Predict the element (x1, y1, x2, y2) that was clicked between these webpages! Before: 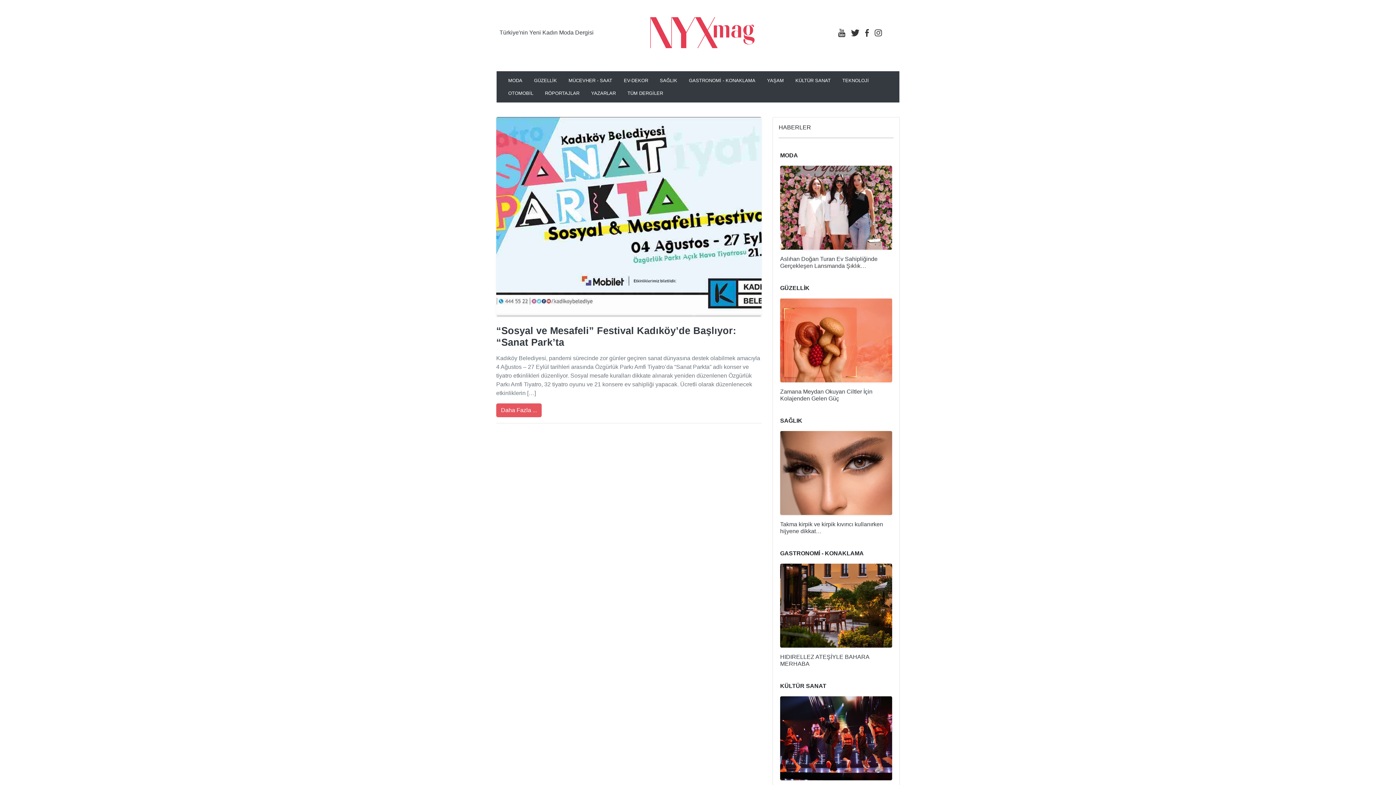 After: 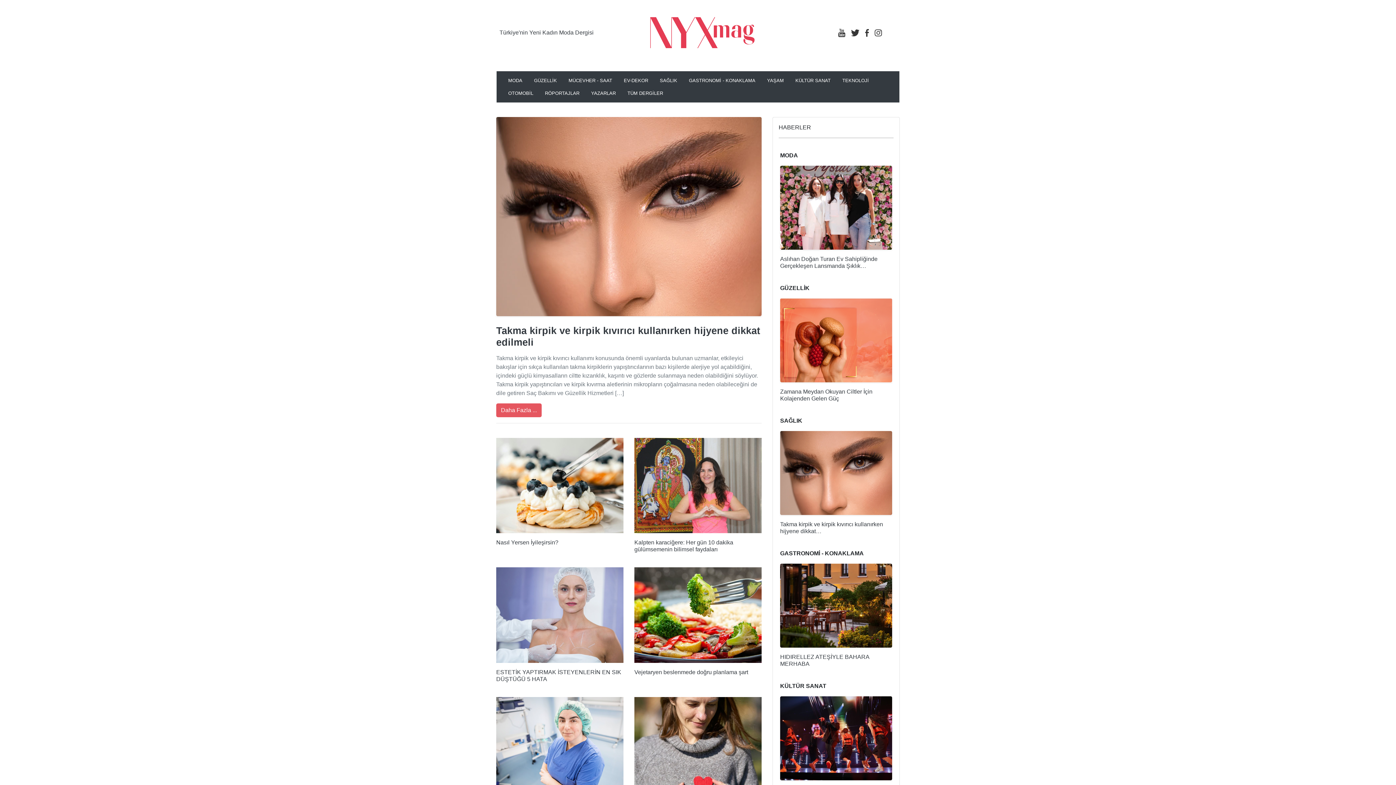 Action: label: SAĞLIK bbox: (654, 74, 683, 86)